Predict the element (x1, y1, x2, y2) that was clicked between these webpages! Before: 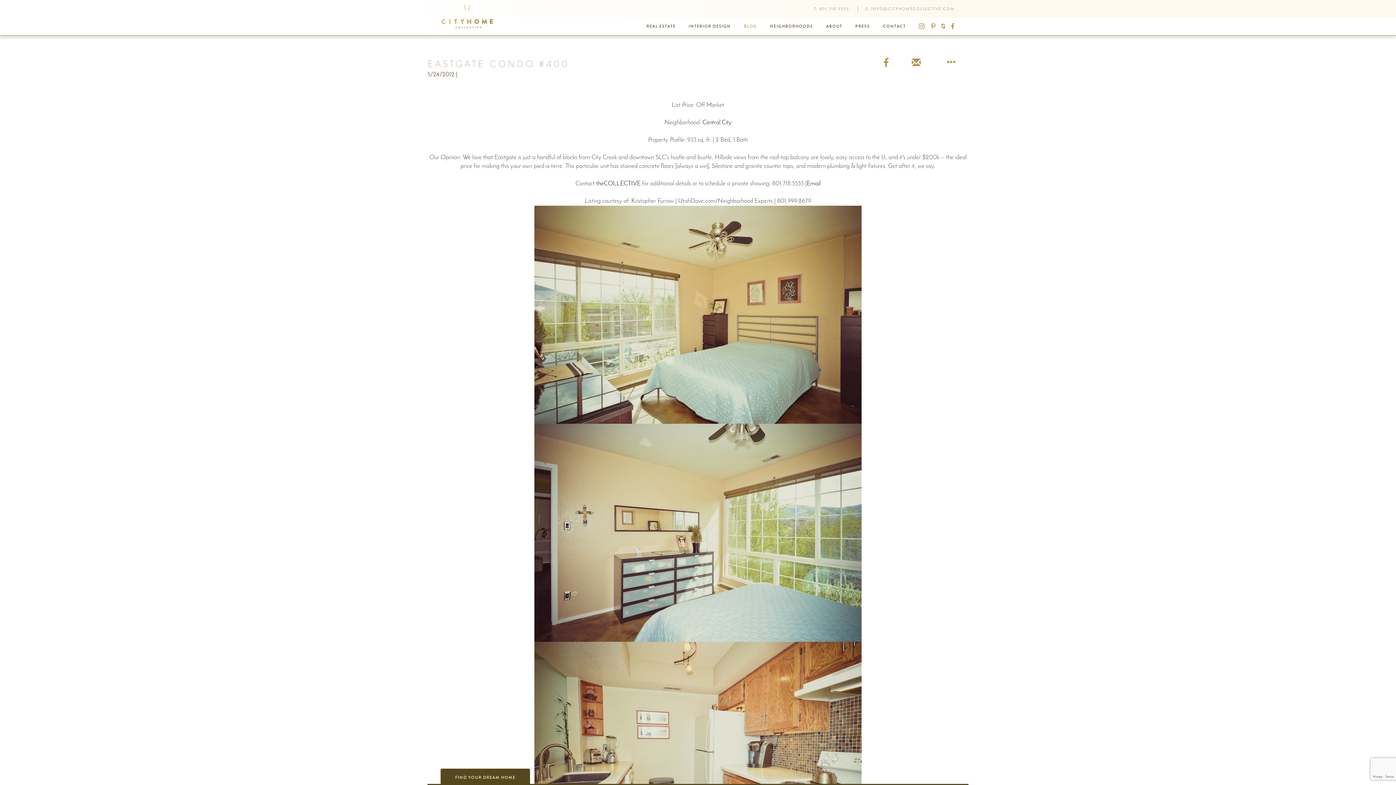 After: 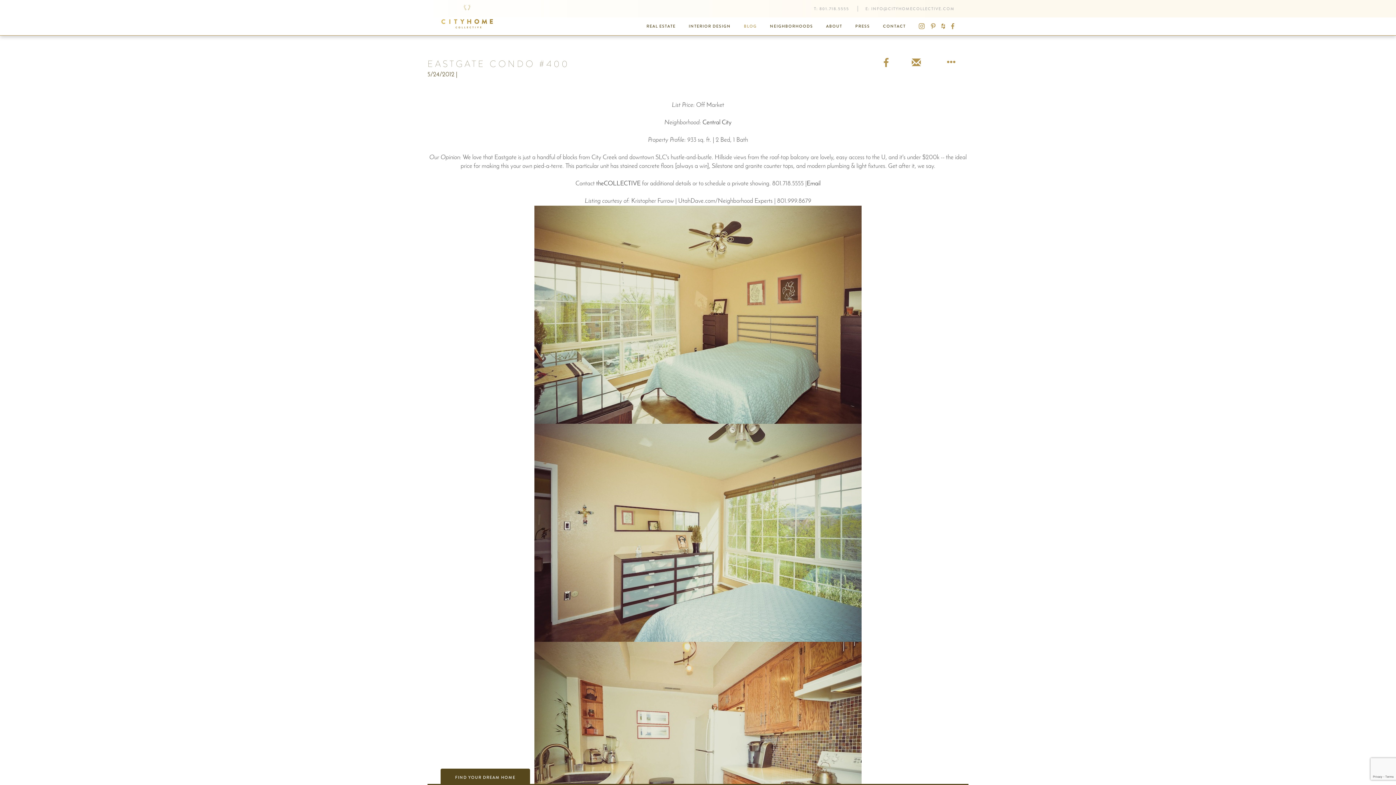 Action: bbox: (919, 22, 927, 30)